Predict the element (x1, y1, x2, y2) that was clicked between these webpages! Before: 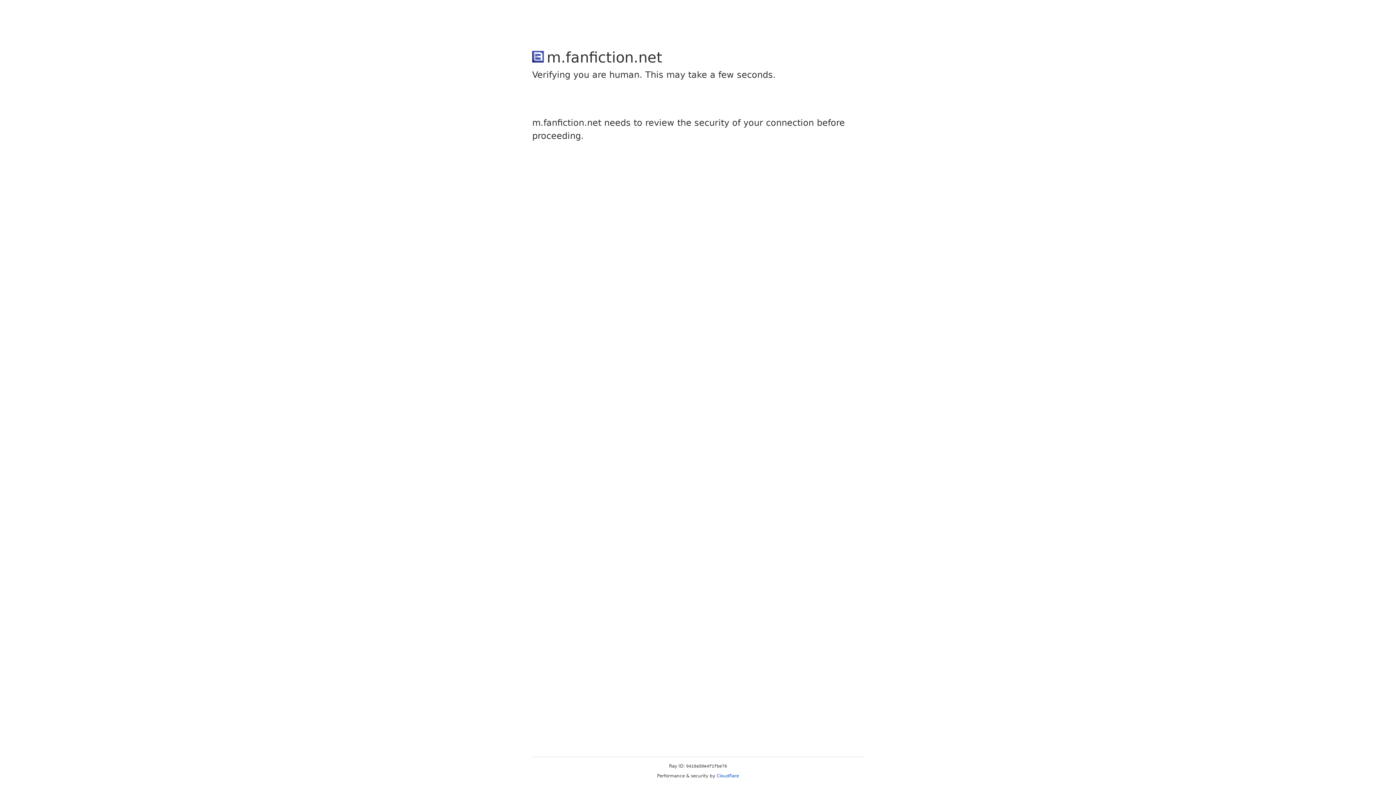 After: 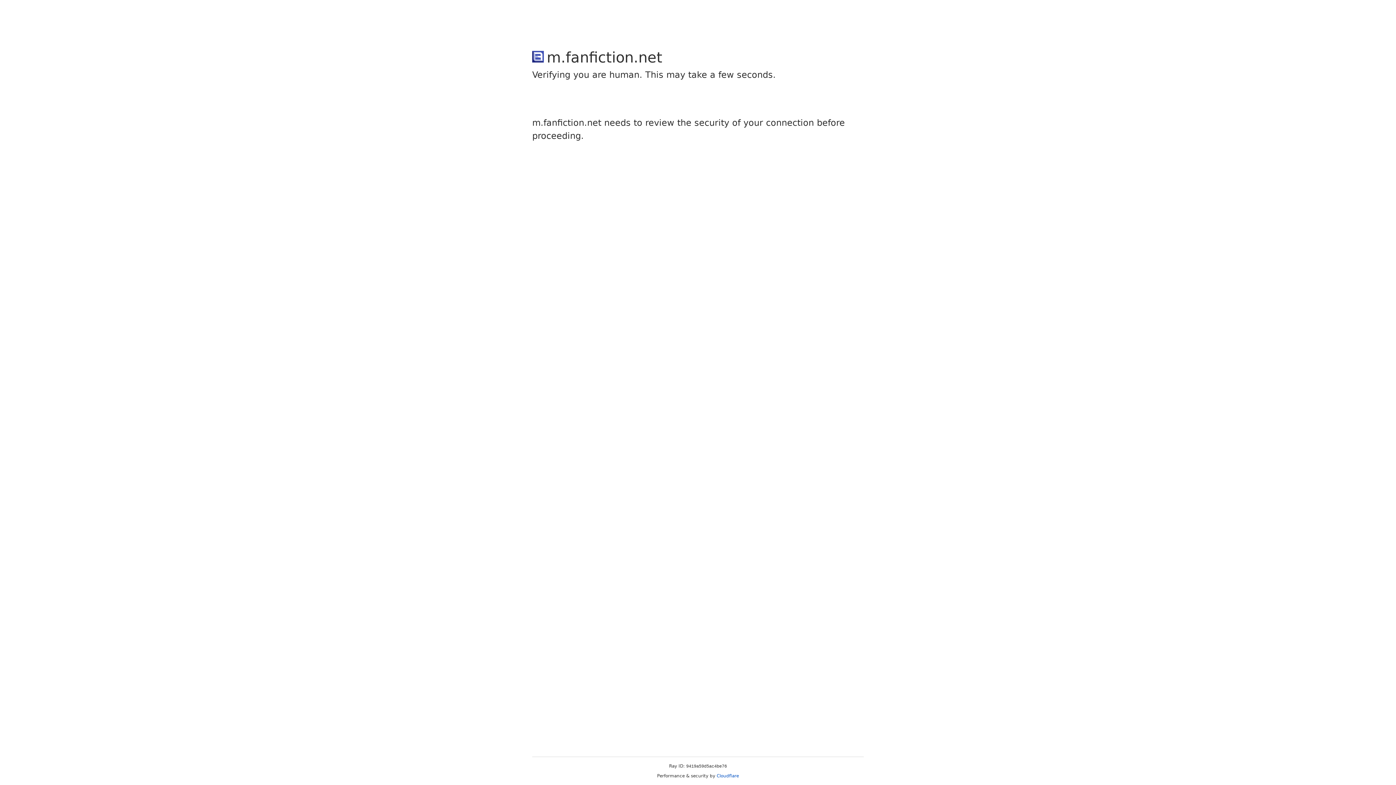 Action: bbox: (716, 773, 739, 778) label: Cloudflare